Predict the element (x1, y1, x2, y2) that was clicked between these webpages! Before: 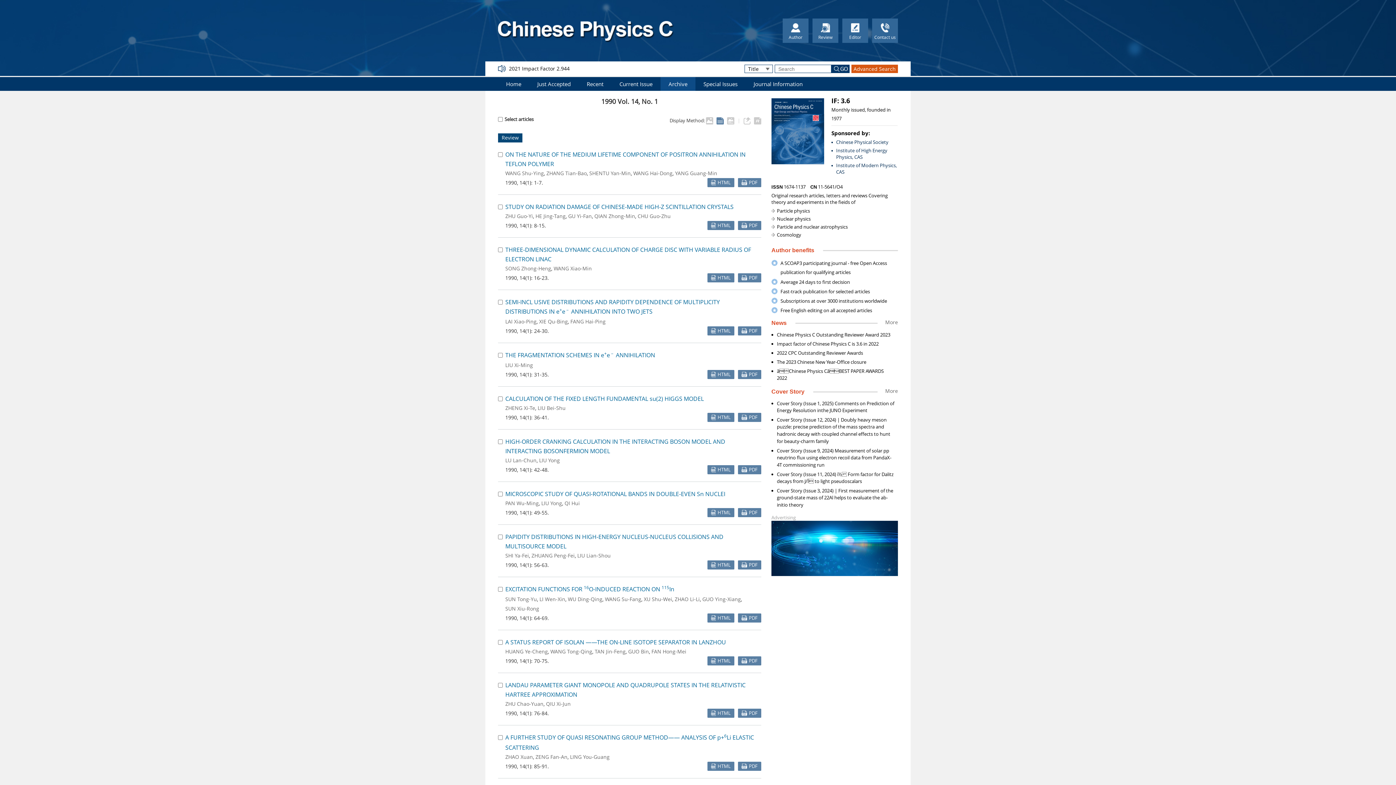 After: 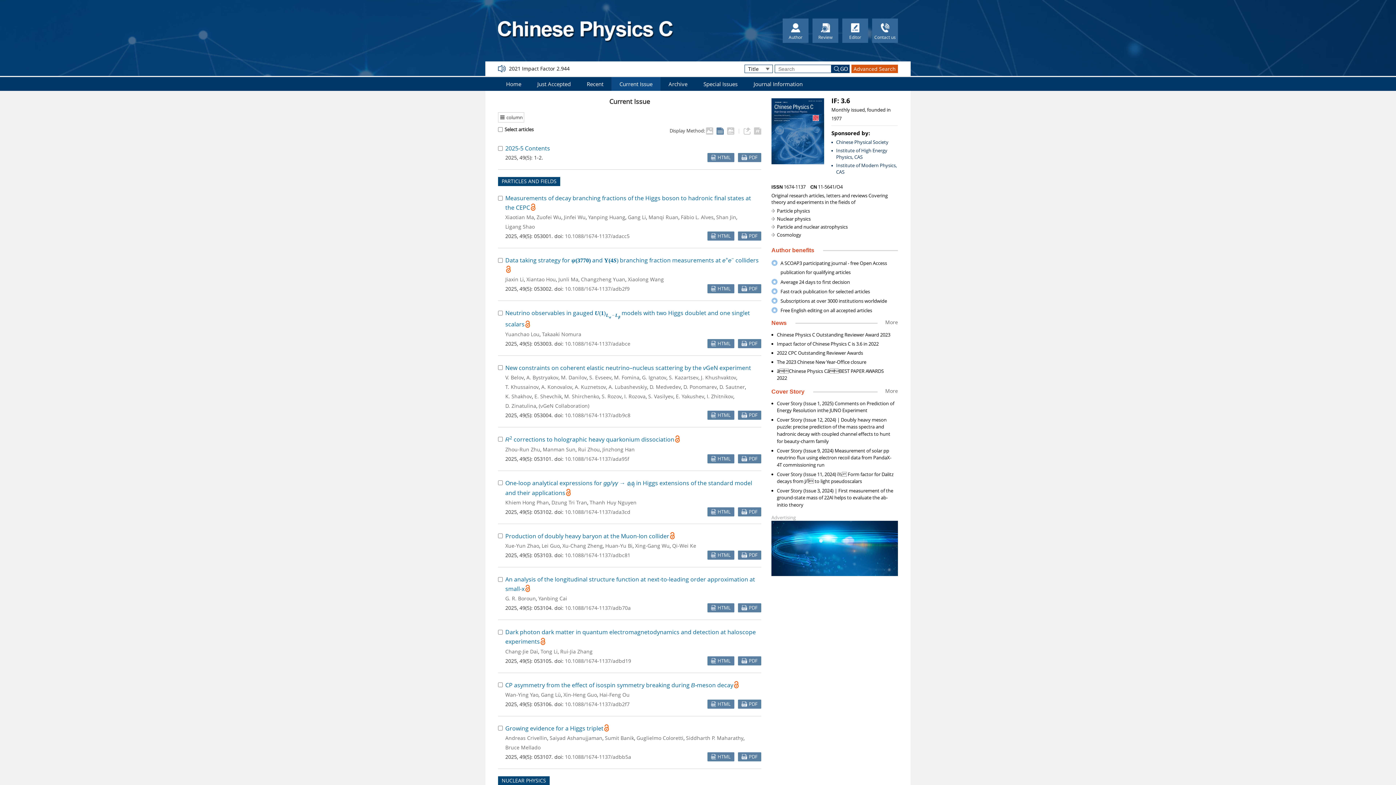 Action: bbox: (611, 77, 660, 90) label: Current Issue